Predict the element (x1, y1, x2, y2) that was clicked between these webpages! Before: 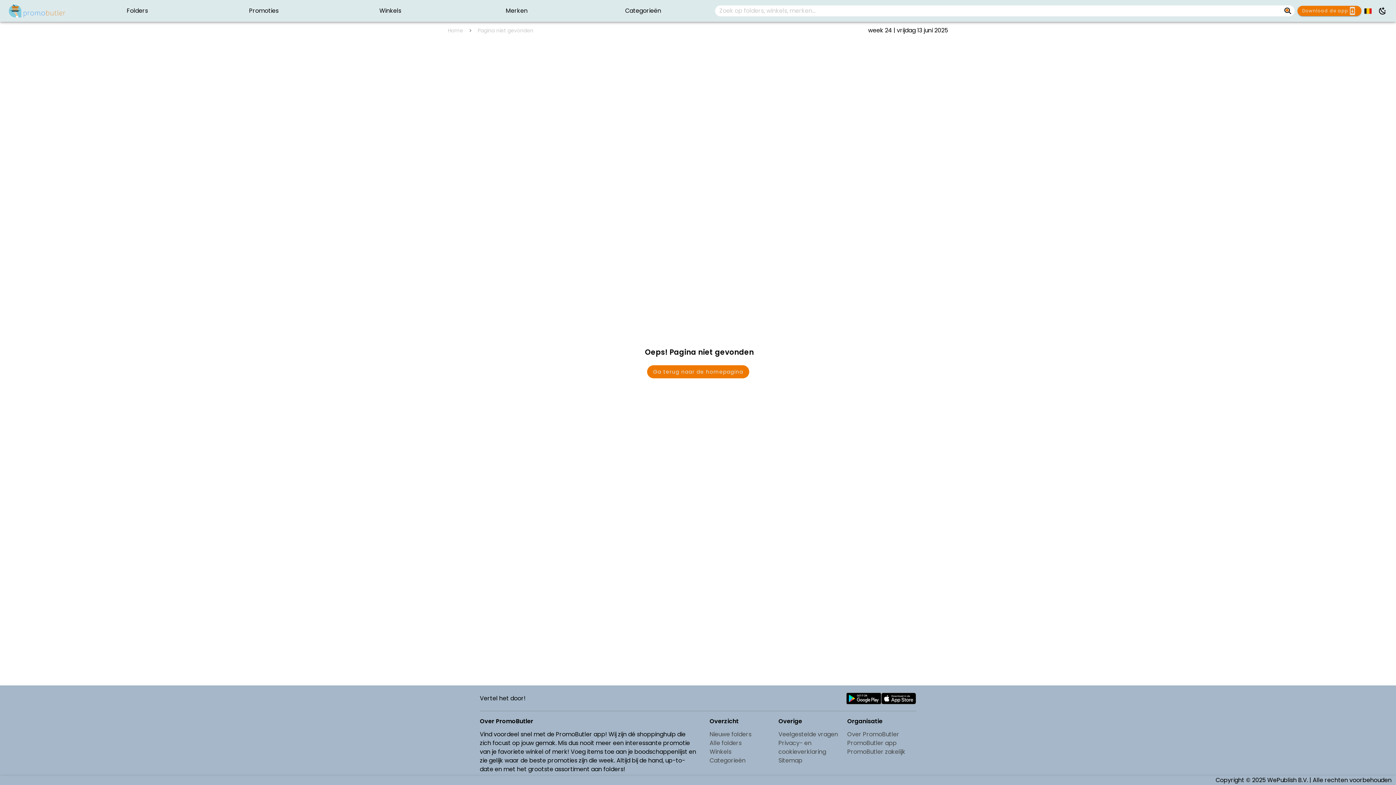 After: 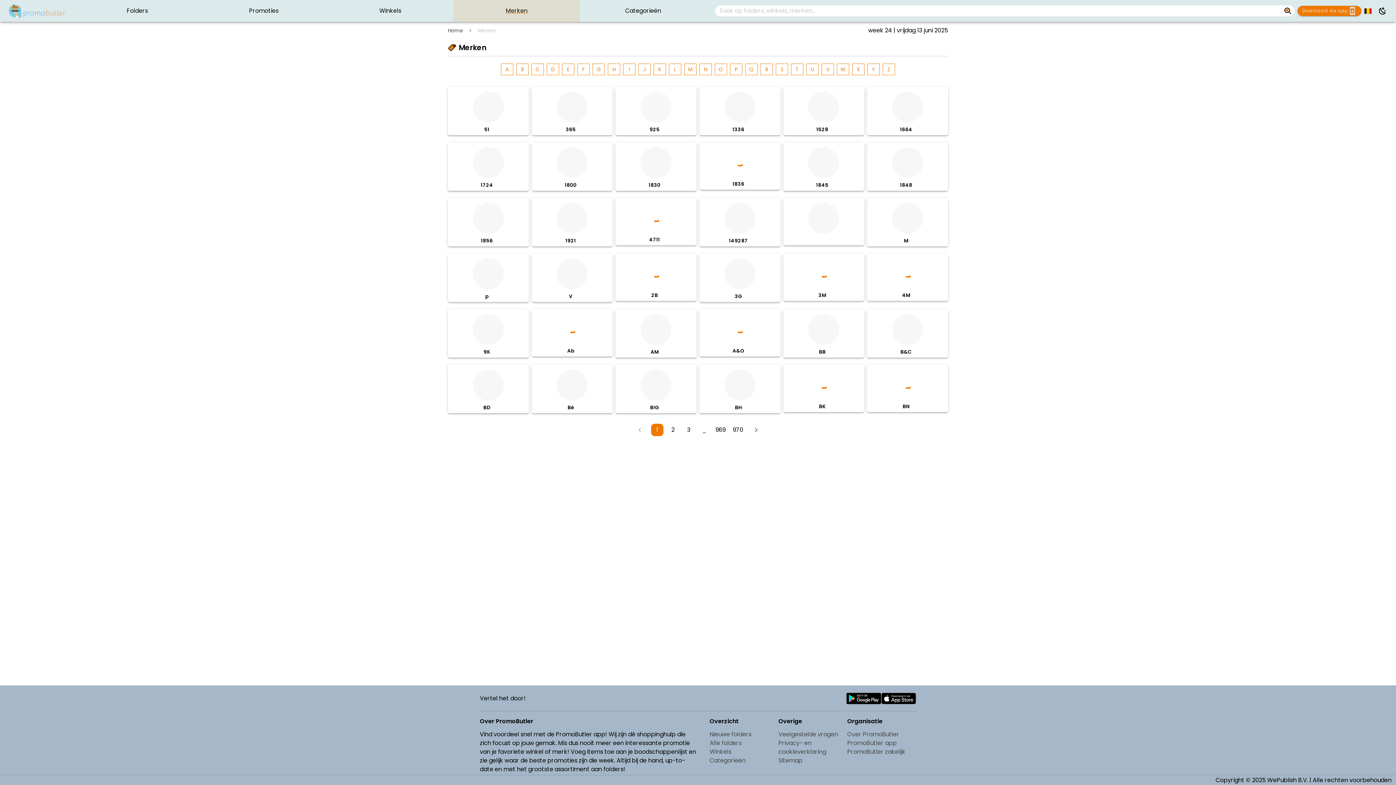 Action: bbox: (453, 0, 580, 21) label: Merken